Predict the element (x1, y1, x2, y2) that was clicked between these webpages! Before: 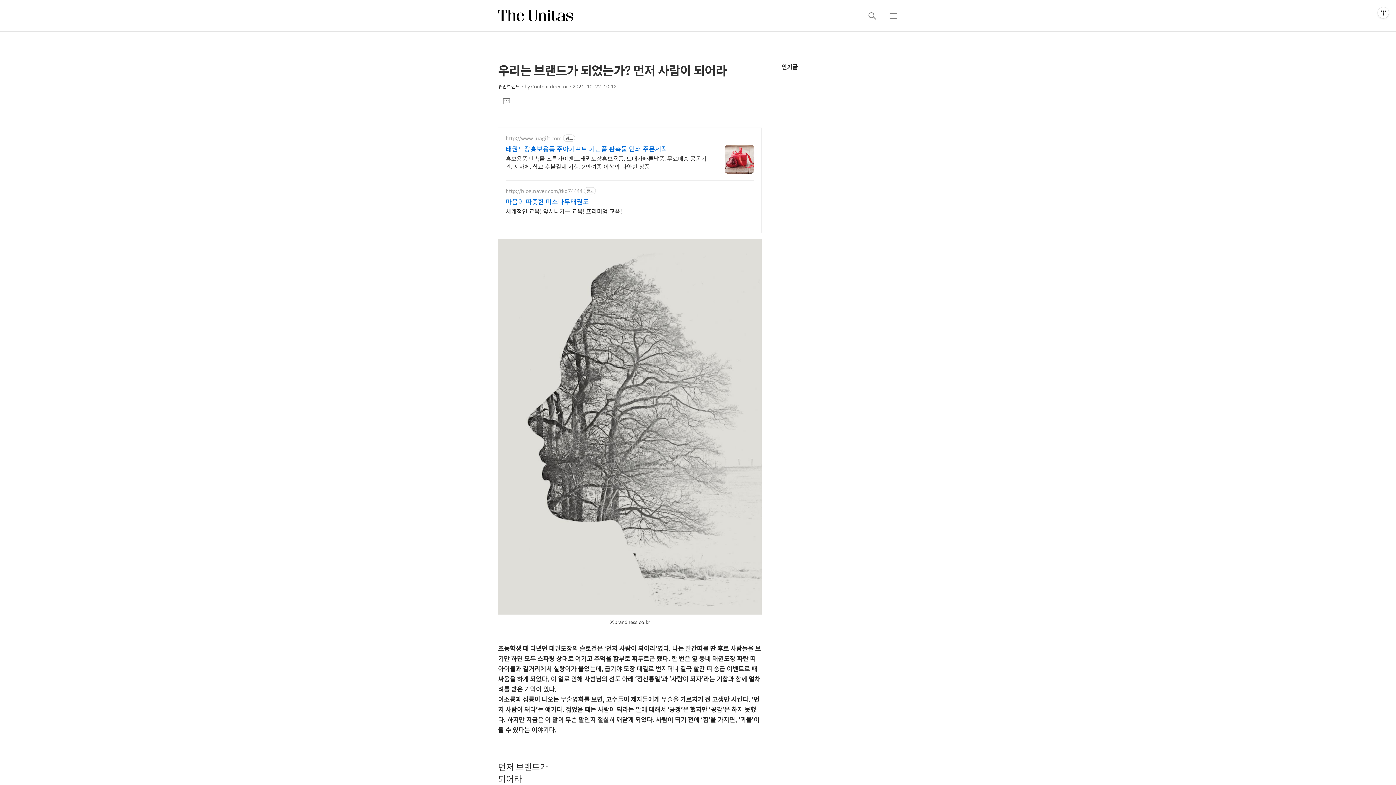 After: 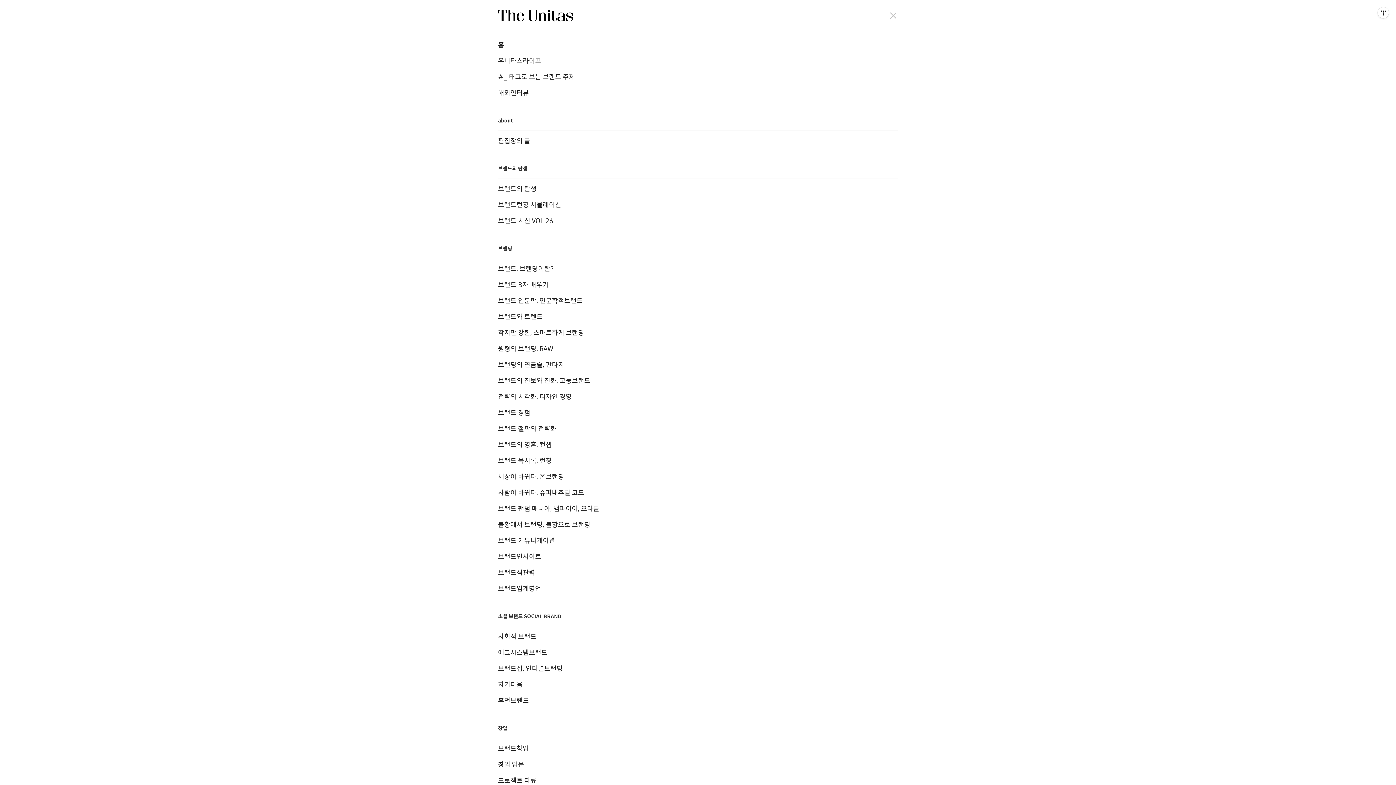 Action: label: 메뉴 bbox: (884, 7, 902, 24)